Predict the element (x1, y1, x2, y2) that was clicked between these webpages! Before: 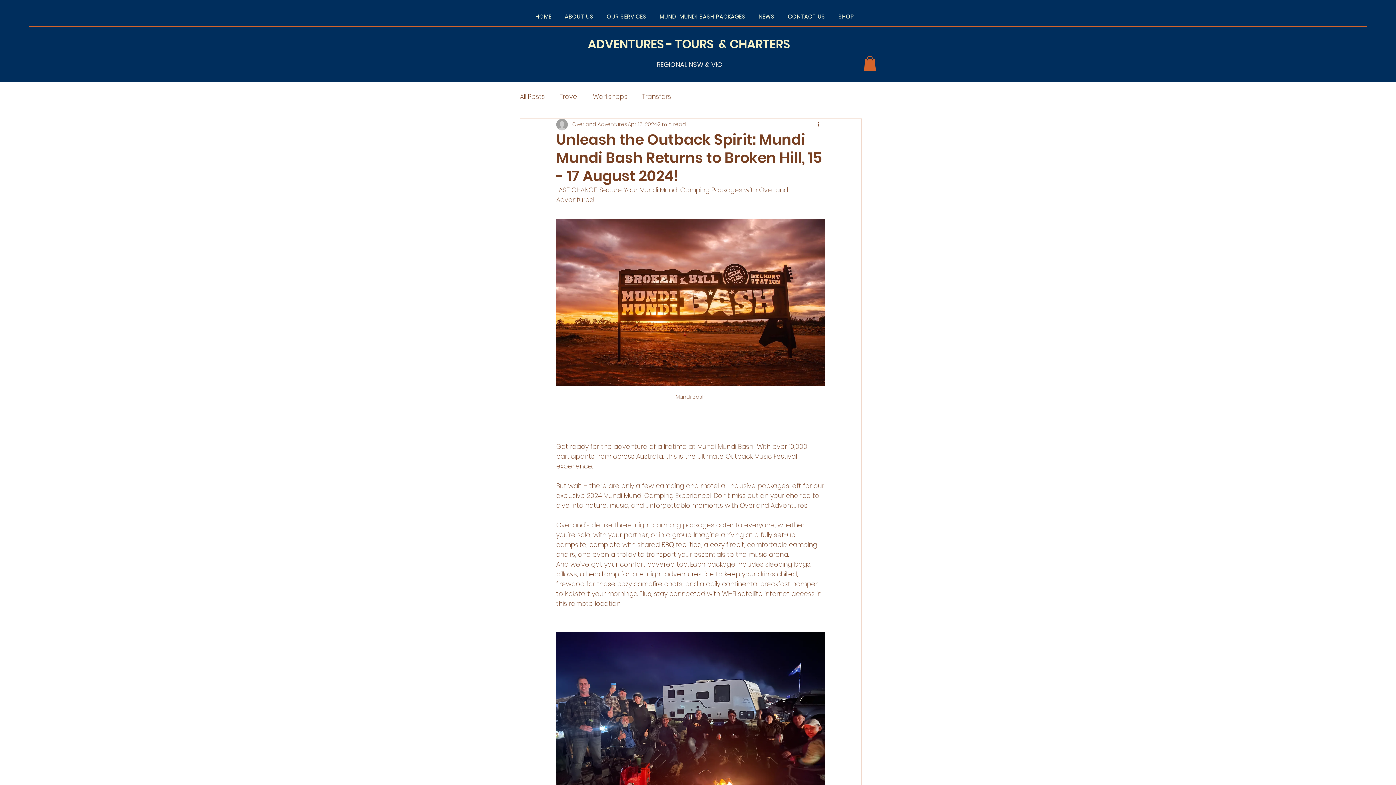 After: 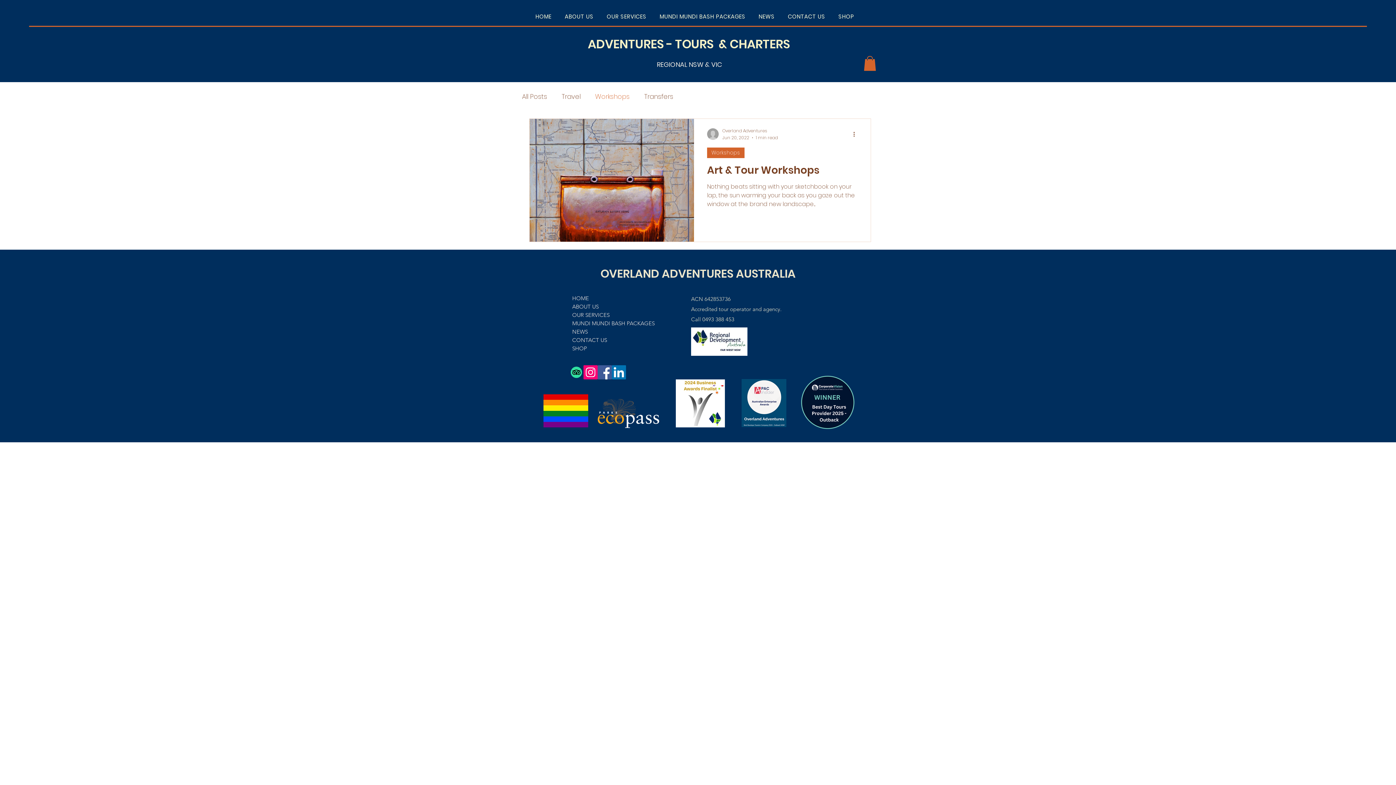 Action: bbox: (593, 90, 627, 102) label: Workshops